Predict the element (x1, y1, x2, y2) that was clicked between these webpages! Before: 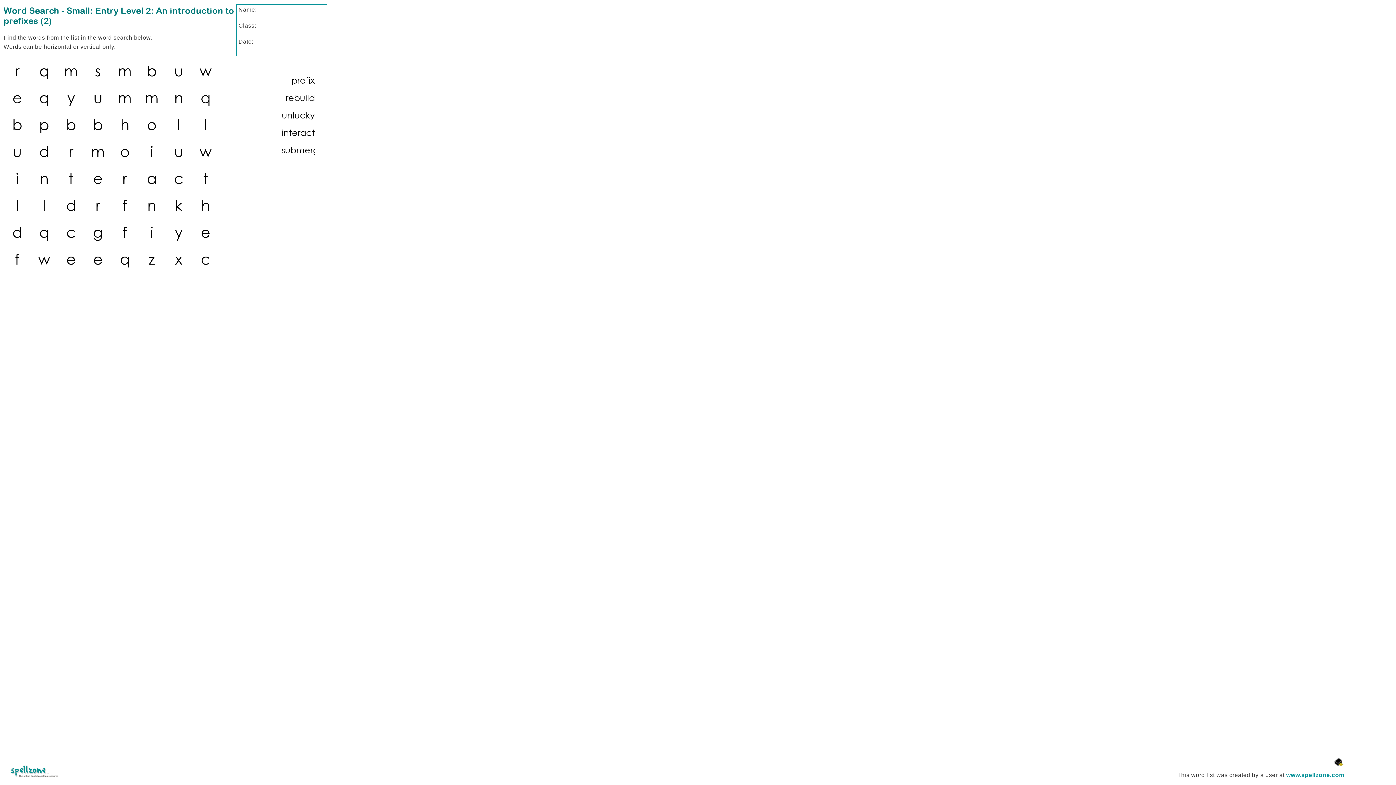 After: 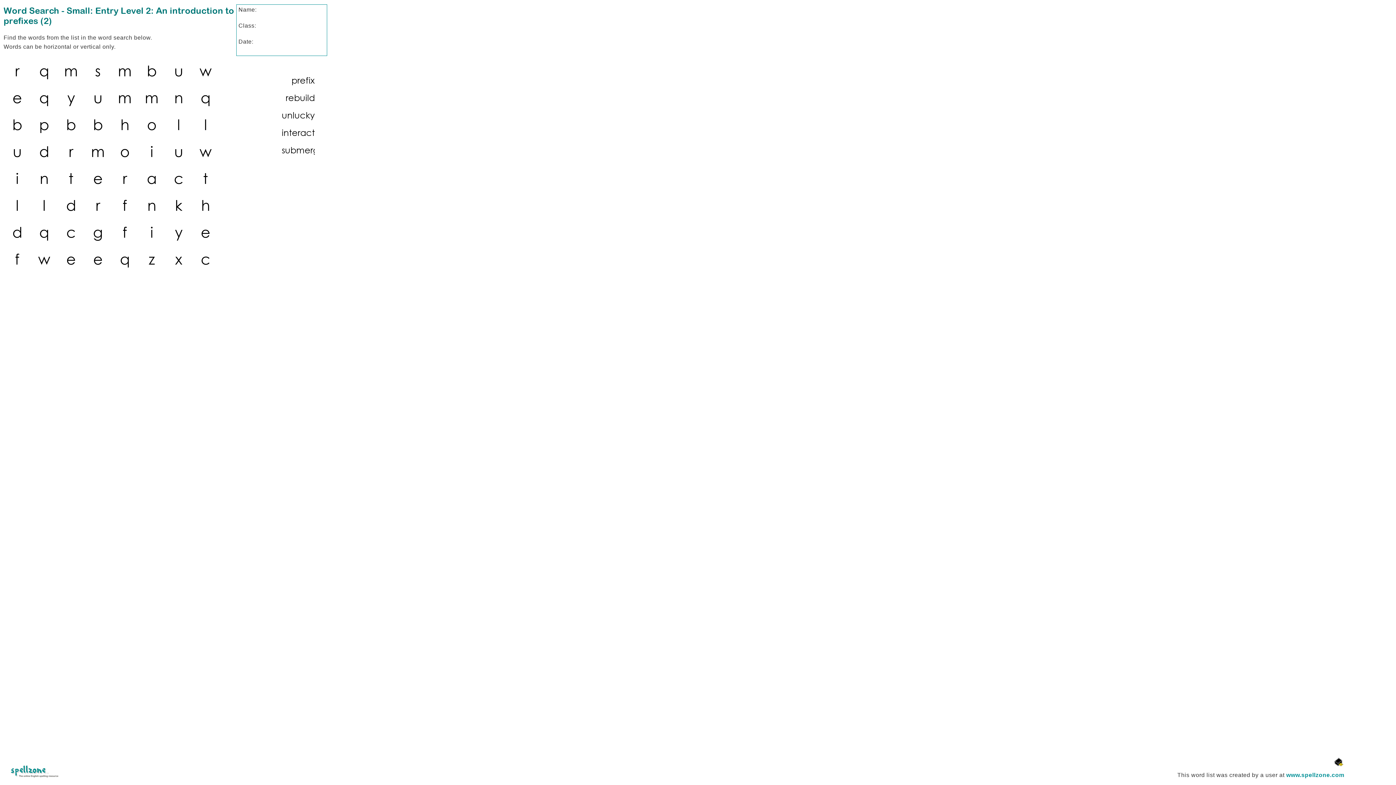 Action: label: w bbox: (31, 245, 56, 271)